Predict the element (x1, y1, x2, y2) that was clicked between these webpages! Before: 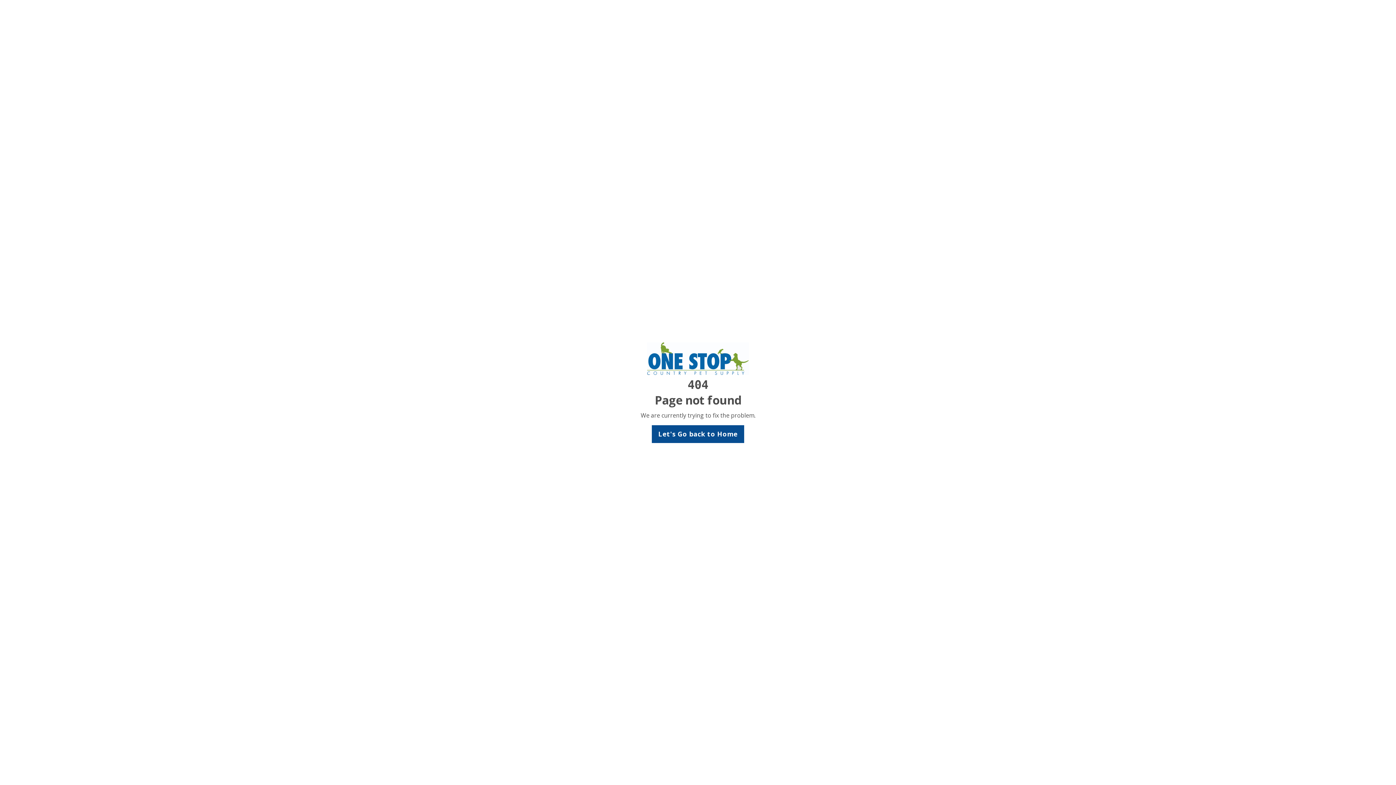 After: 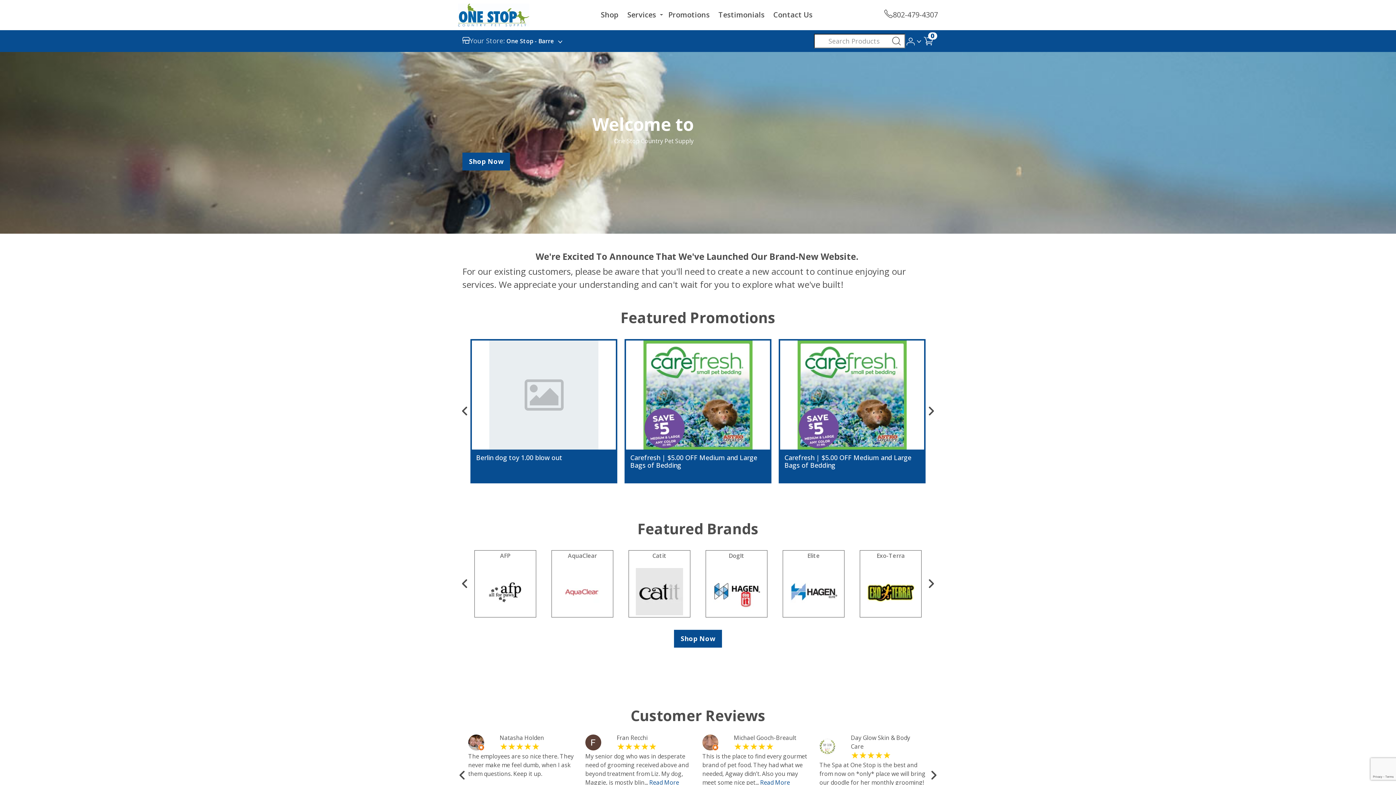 Action: bbox: (651, 425, 744, 443) label: Let's Go back to Home